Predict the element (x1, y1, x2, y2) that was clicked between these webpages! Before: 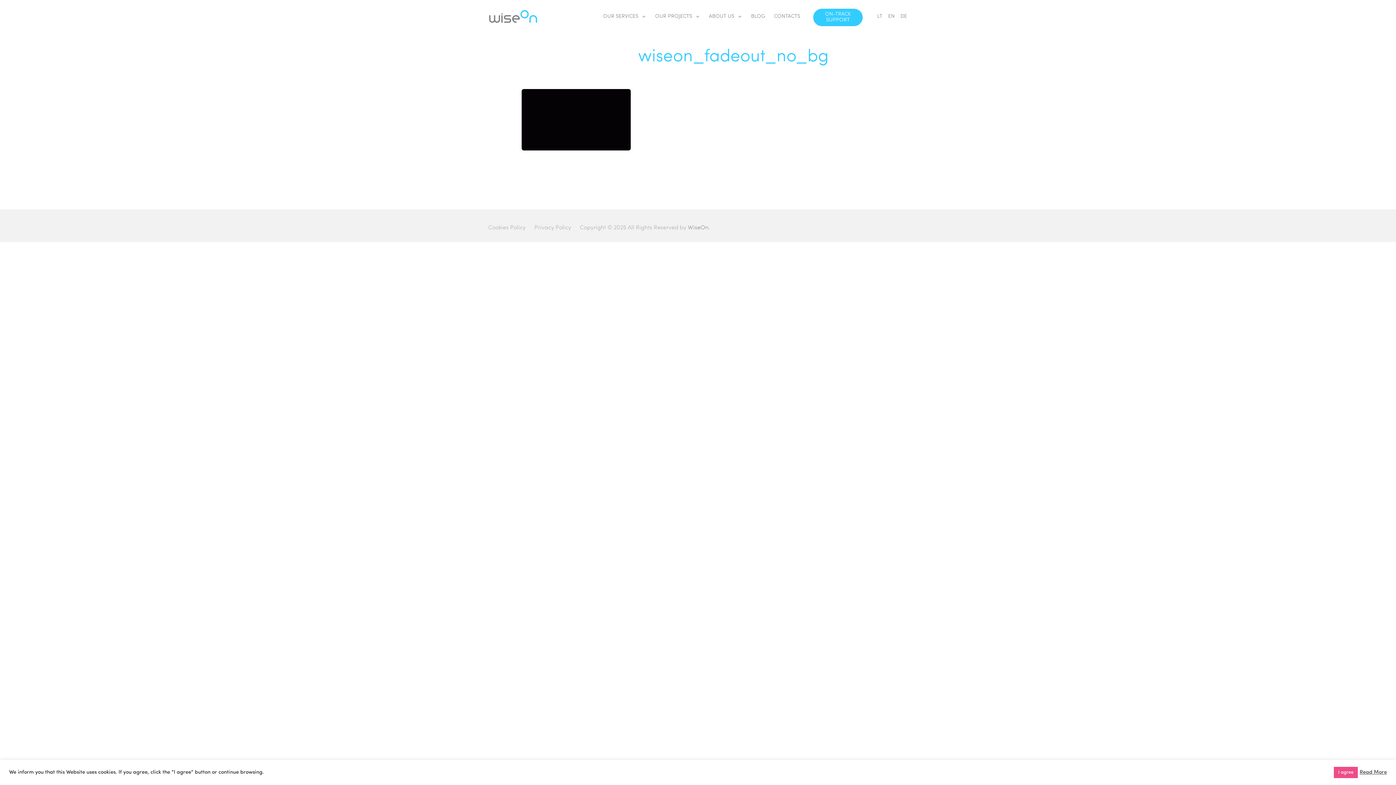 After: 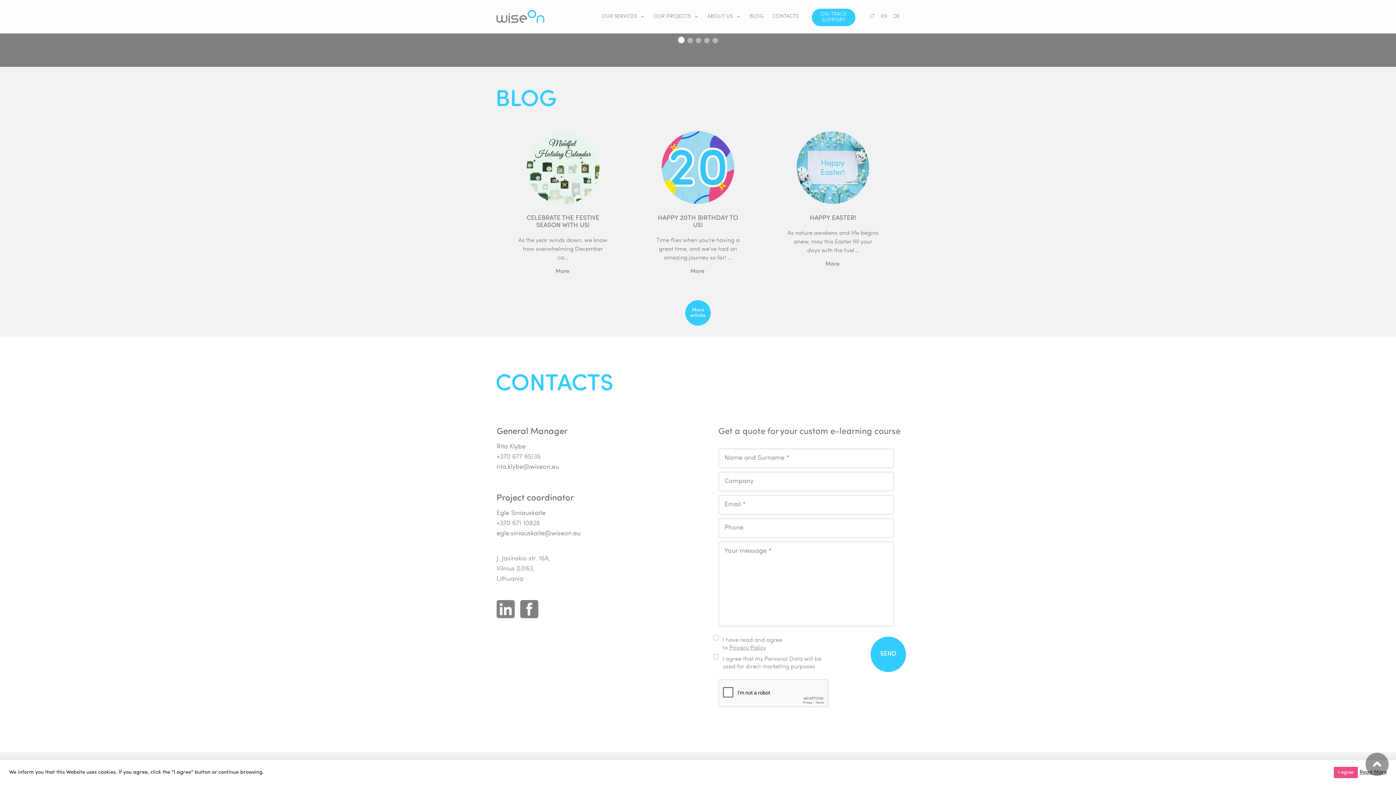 Action: bbox: (751, 13, 765, 19) label: BLOG